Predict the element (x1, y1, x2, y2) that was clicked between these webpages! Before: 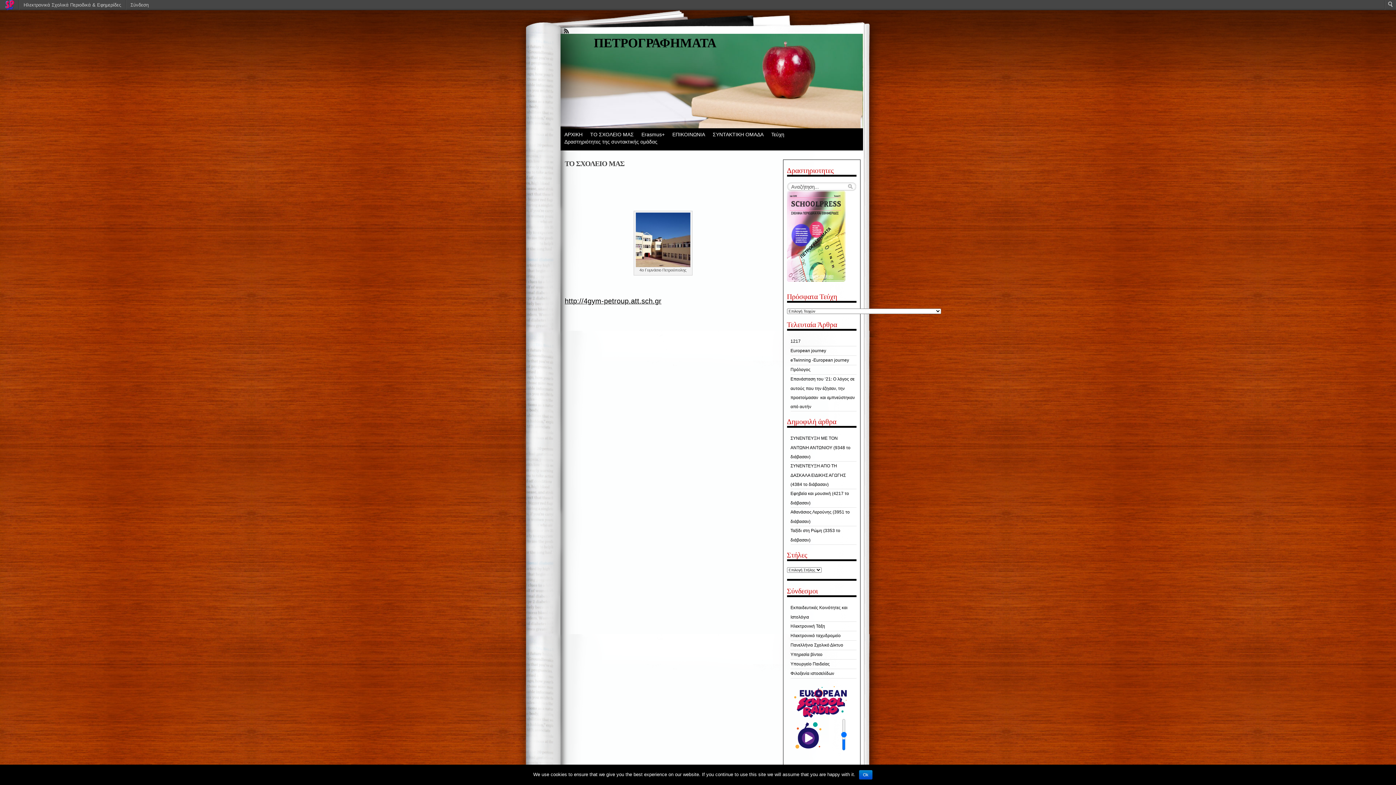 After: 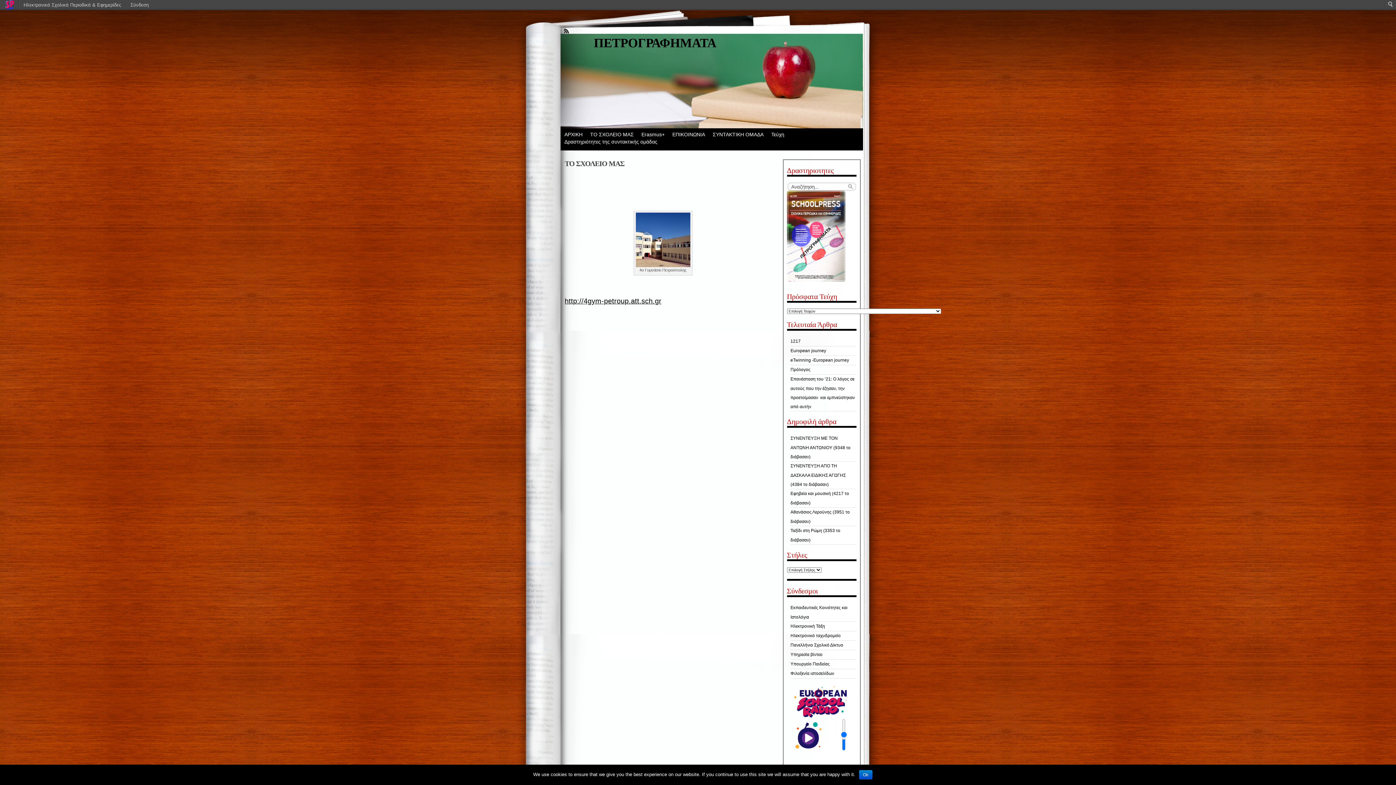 Action: bbox: (586, 130, 637, 138) label: ΤΟ ΣΧΟΛΕΙΟ ΜΑΣ